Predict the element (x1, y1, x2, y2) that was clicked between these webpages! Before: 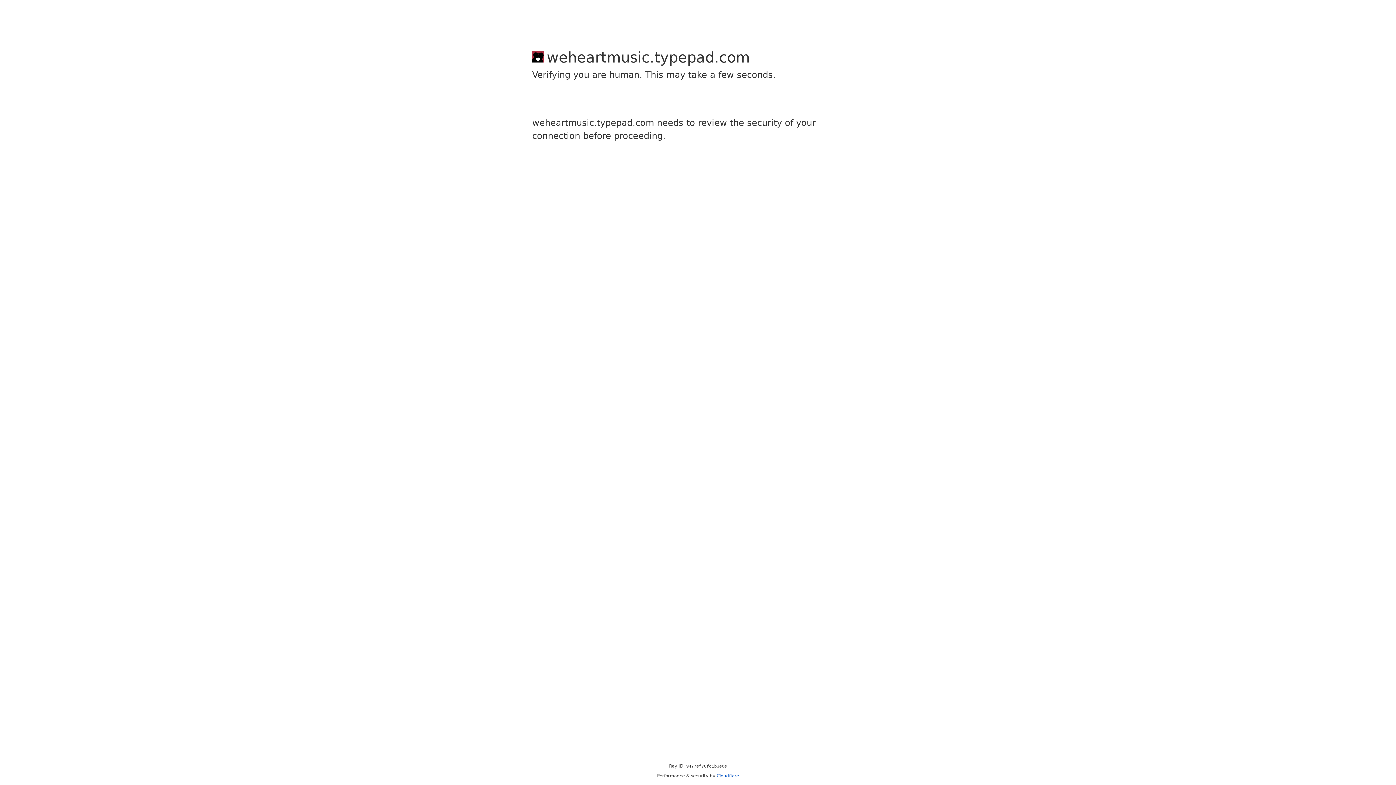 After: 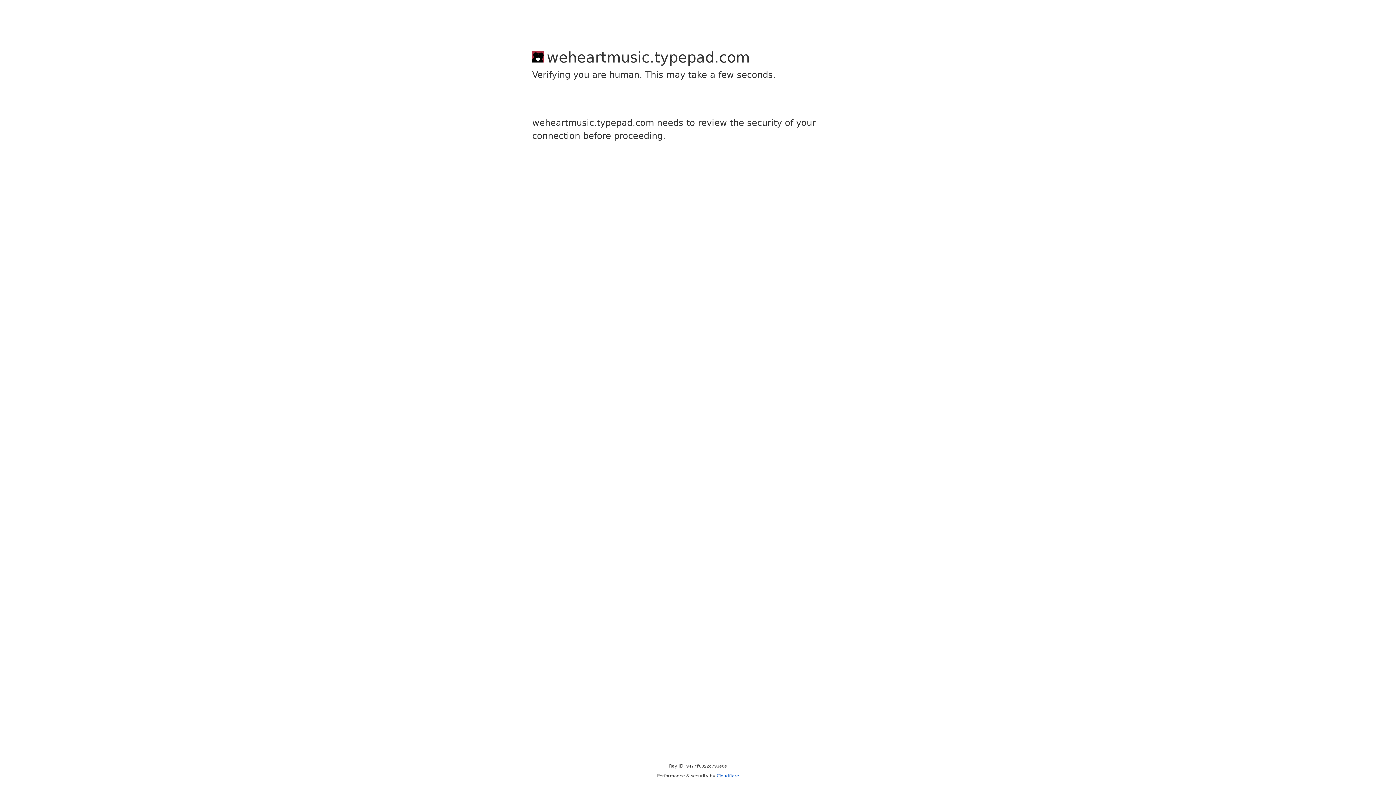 Action: bbox: (716, 773, 739, 778) label: Cloudflare